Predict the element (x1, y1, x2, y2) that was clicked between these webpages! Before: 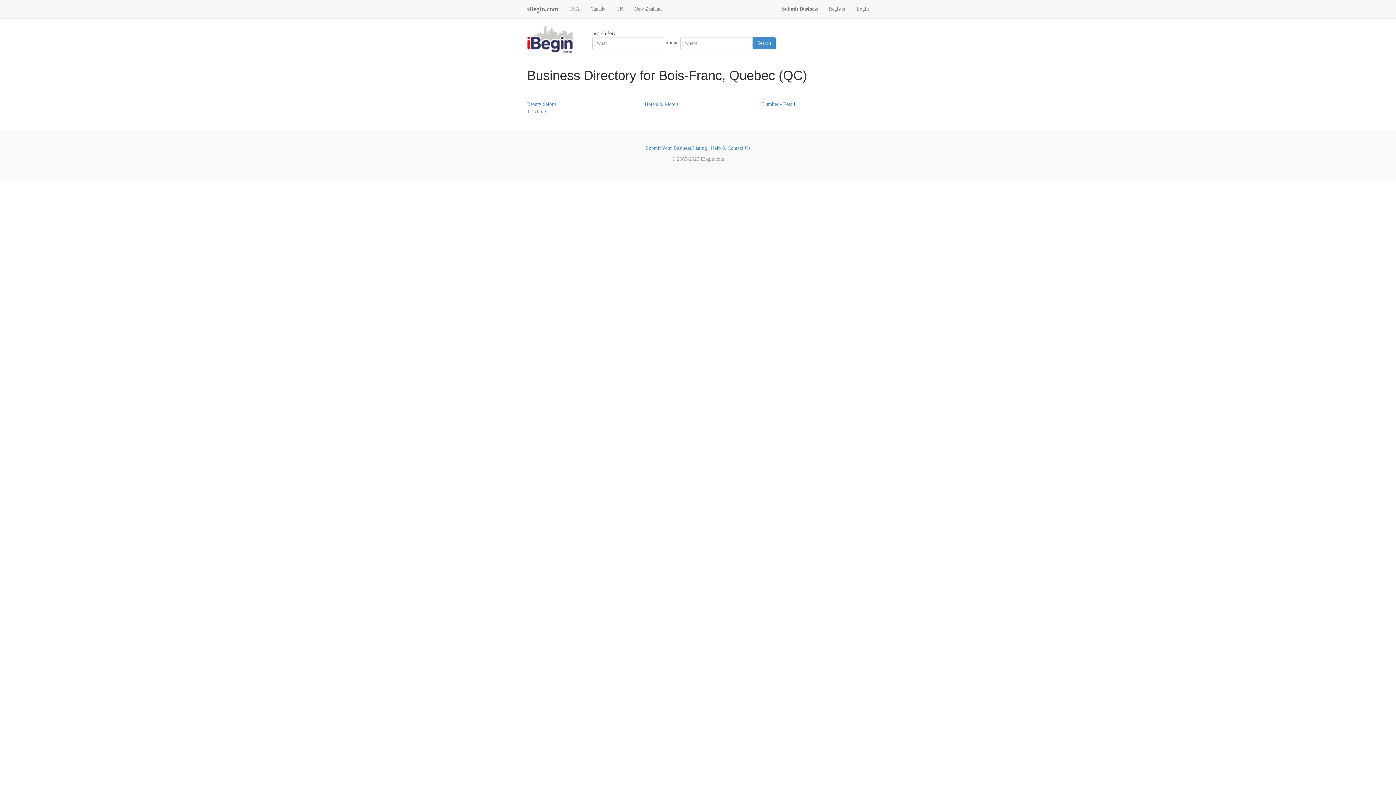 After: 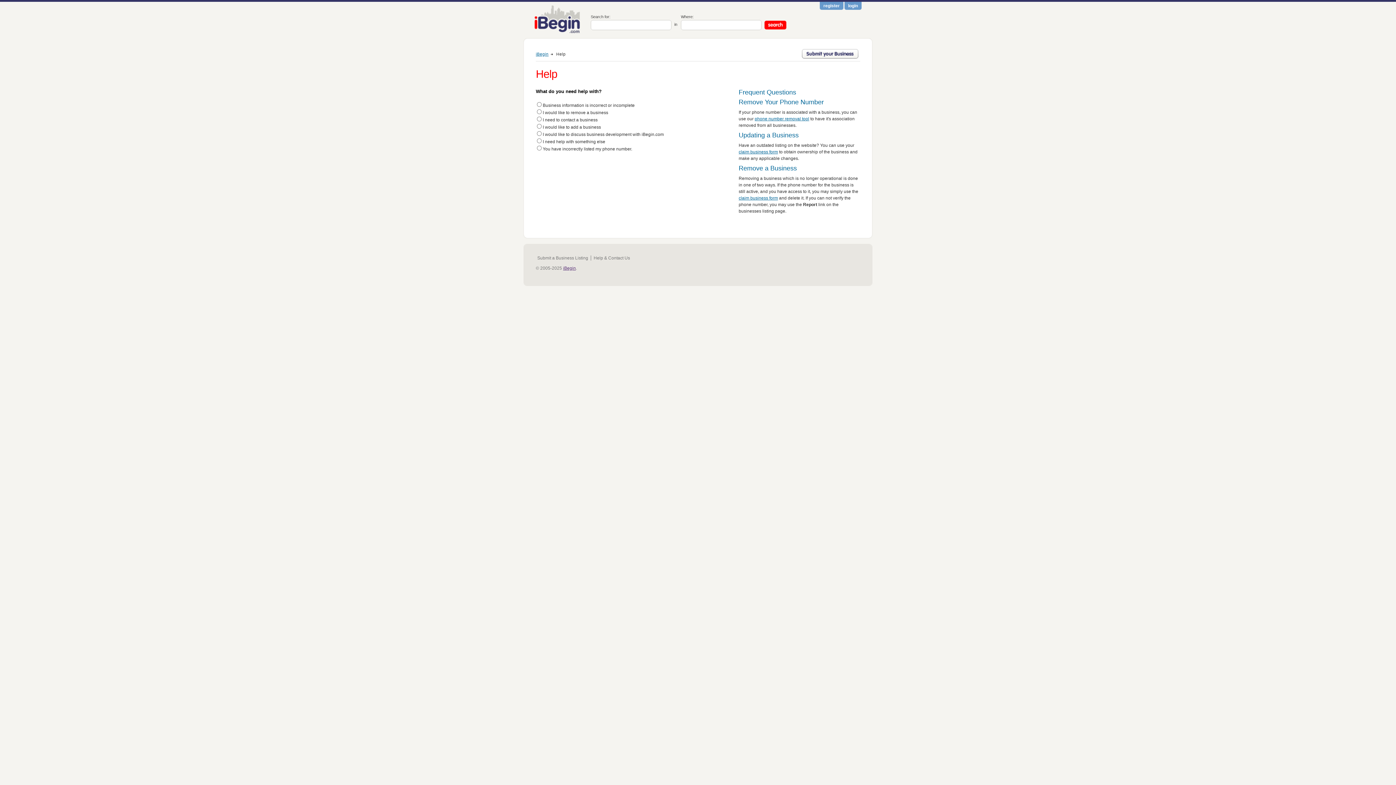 Action: bbox: (711, 145, 750, 150) label: Help & Contact Us